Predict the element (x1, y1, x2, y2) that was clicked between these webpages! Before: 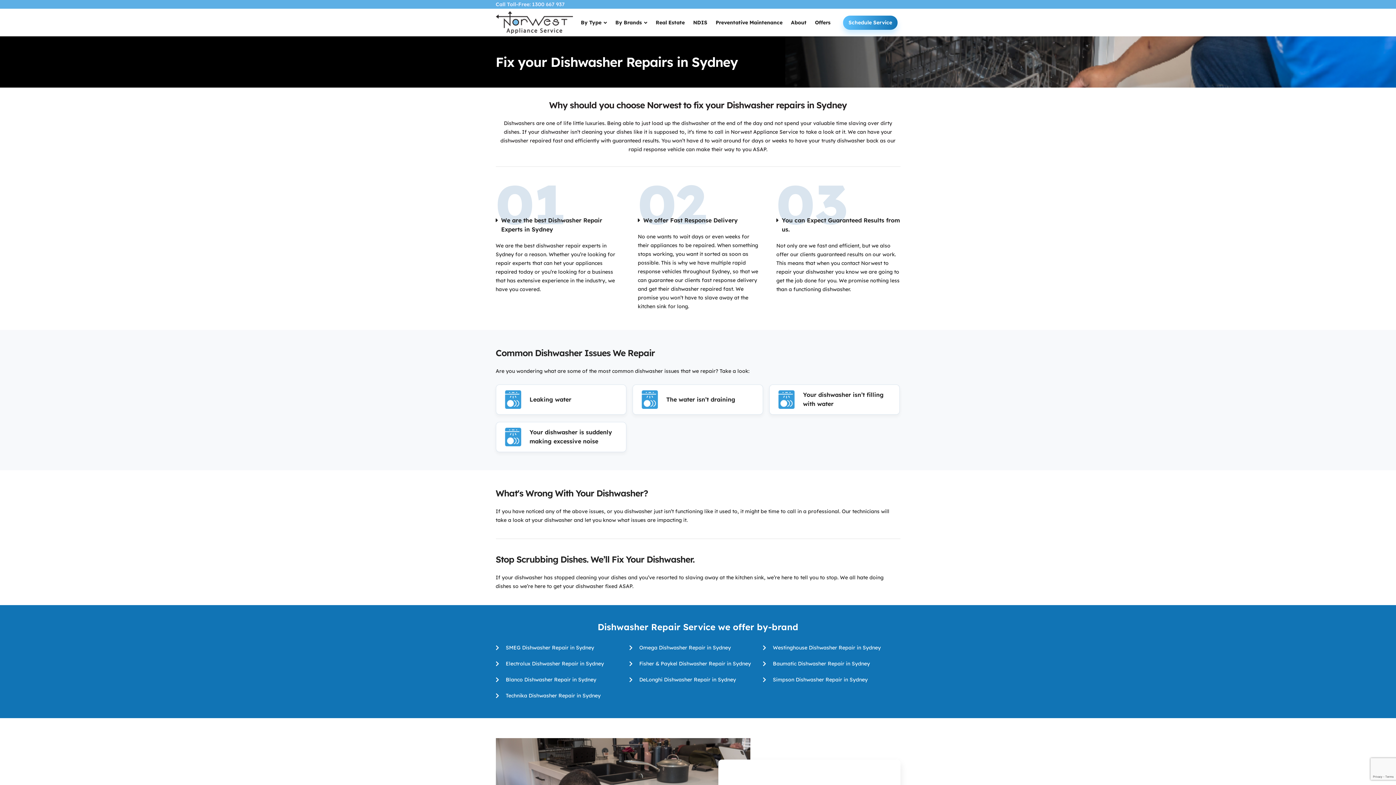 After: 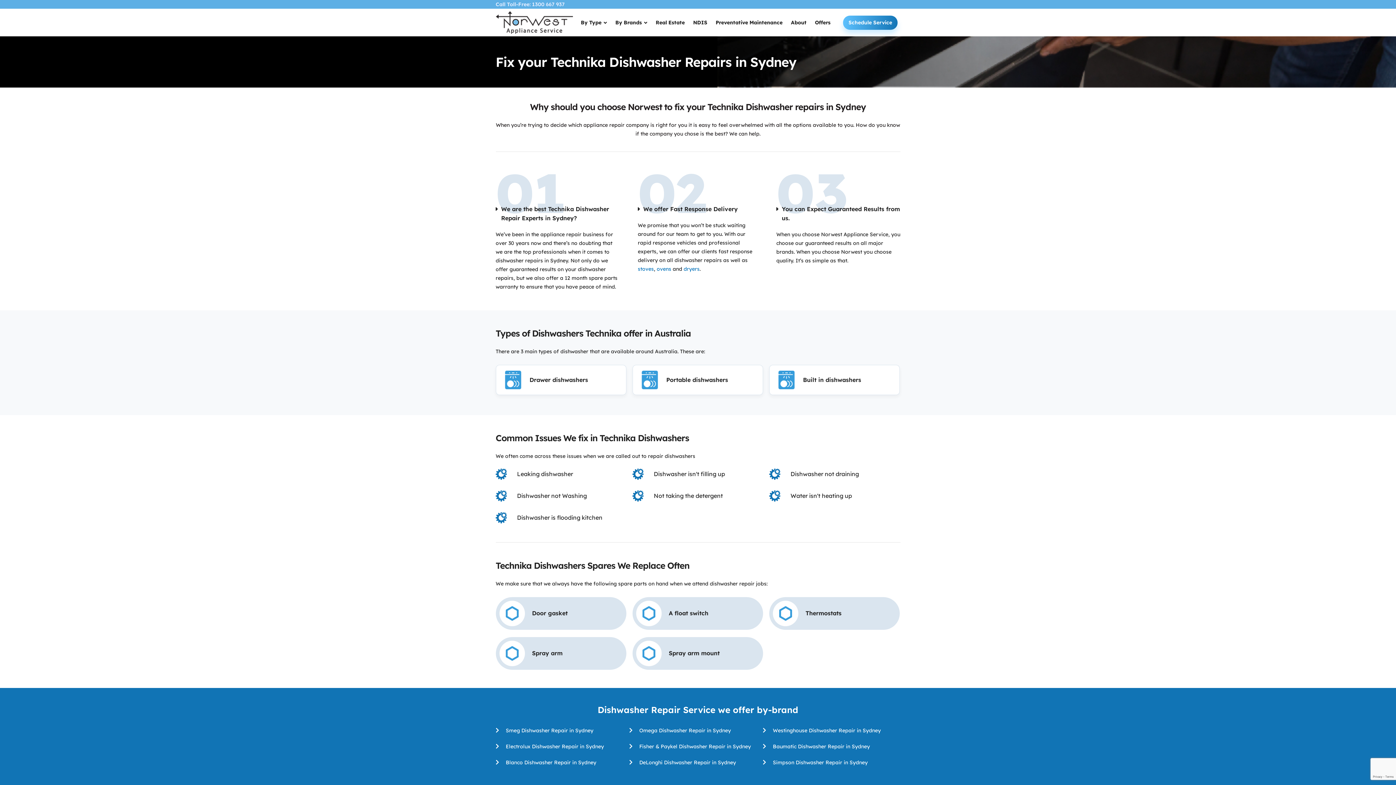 Action: bbox: (495, 691, 625, 700) label: Technika Dishwasher Repair in Sydney